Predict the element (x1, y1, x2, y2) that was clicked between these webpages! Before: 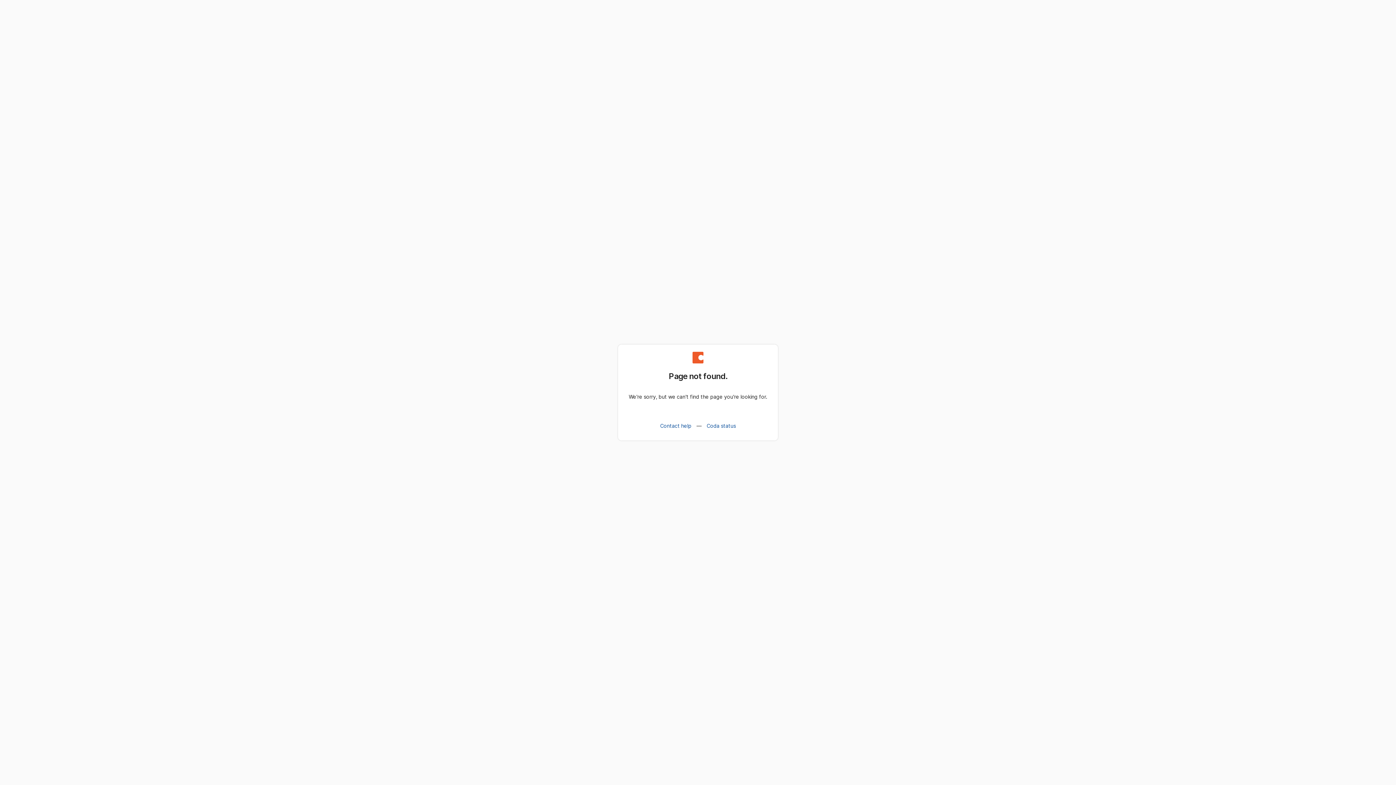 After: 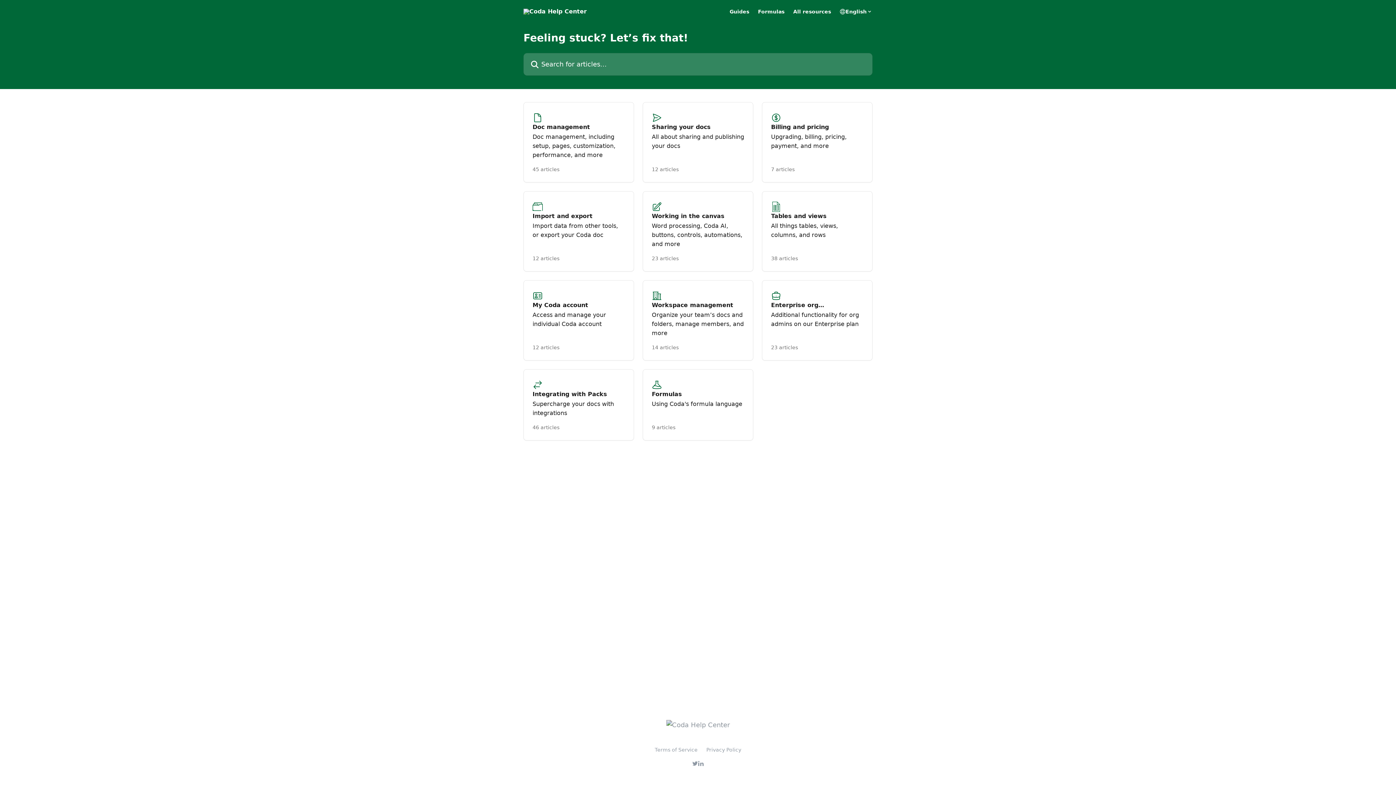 Action: bbox: (656, 419, 695, 432) label: Contact help